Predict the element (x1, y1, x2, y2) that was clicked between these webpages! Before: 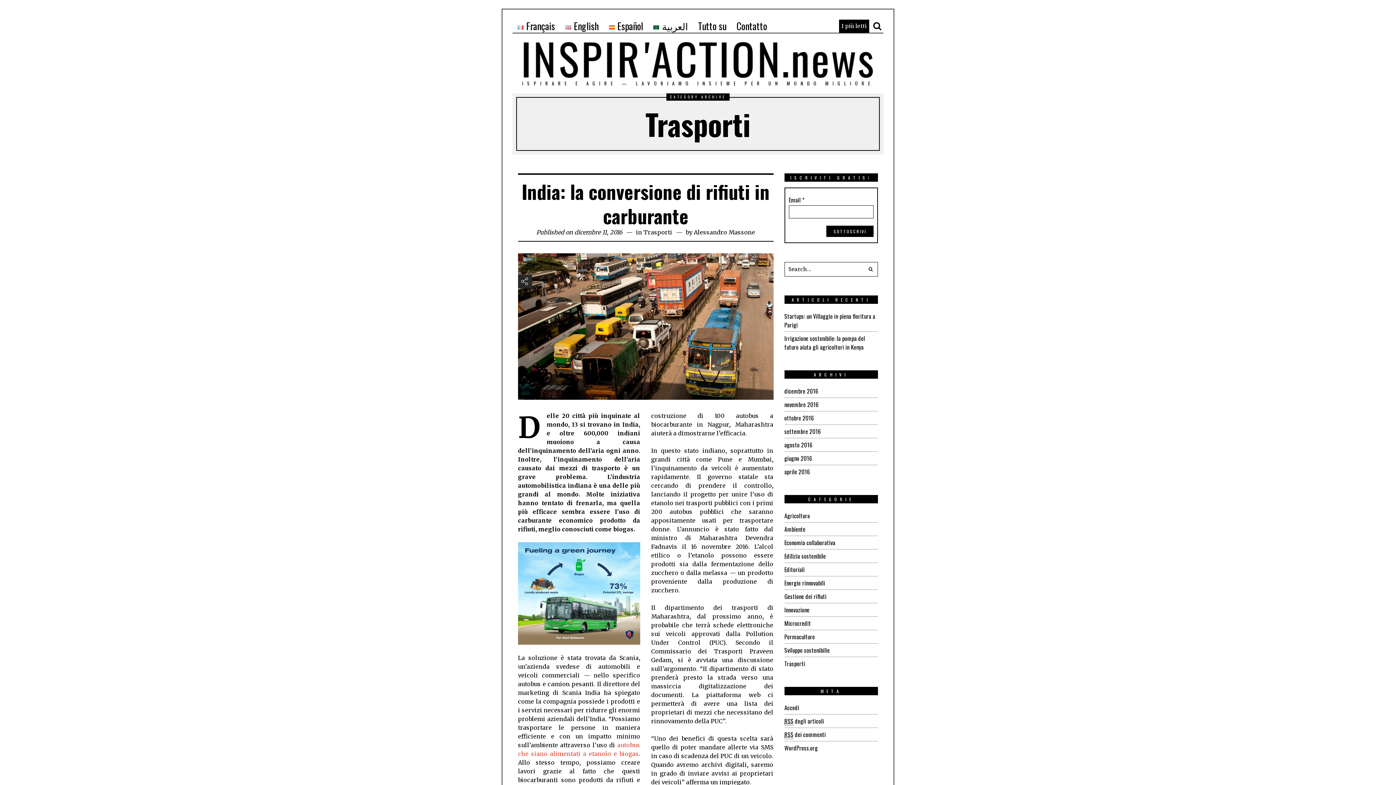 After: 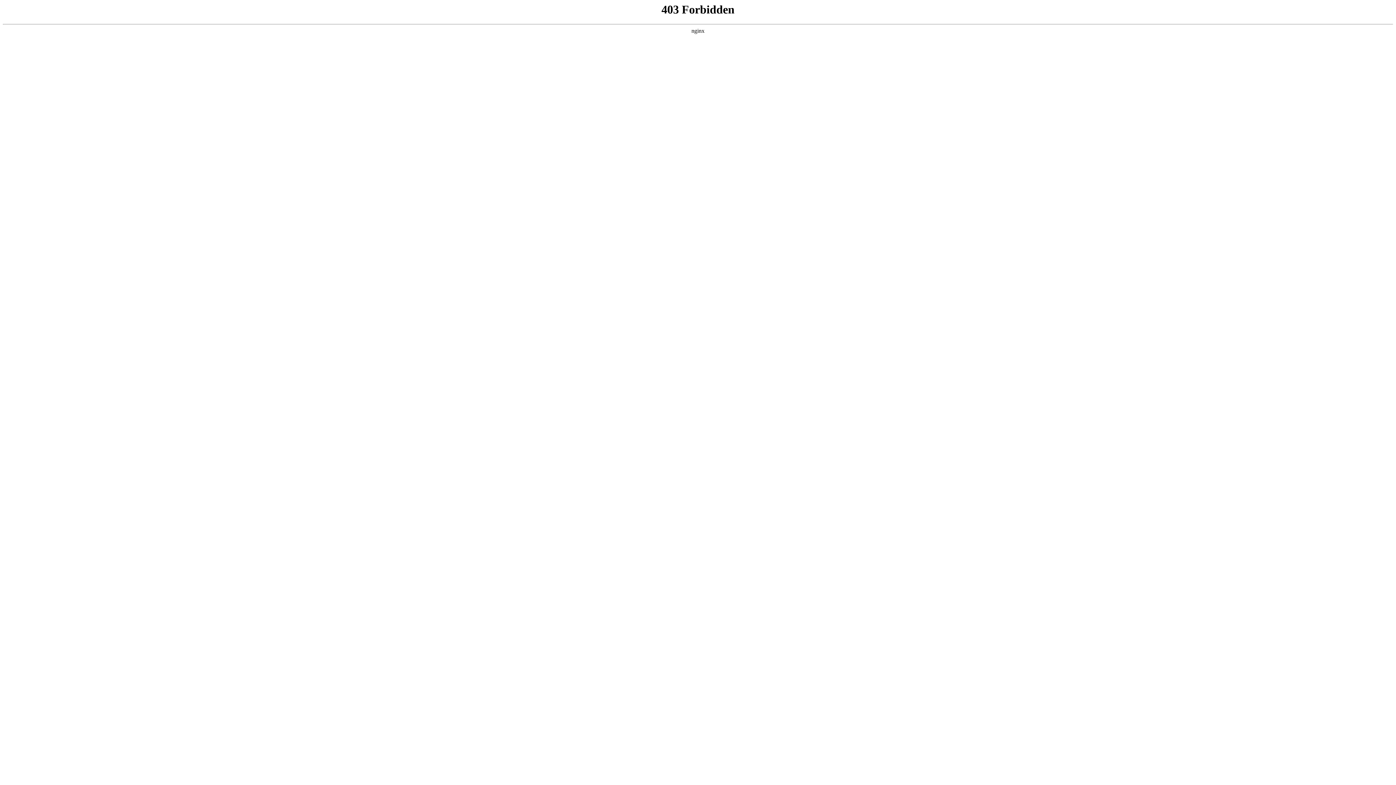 Action: label: WordPress.org bbox: (784, 743, 818, 752)